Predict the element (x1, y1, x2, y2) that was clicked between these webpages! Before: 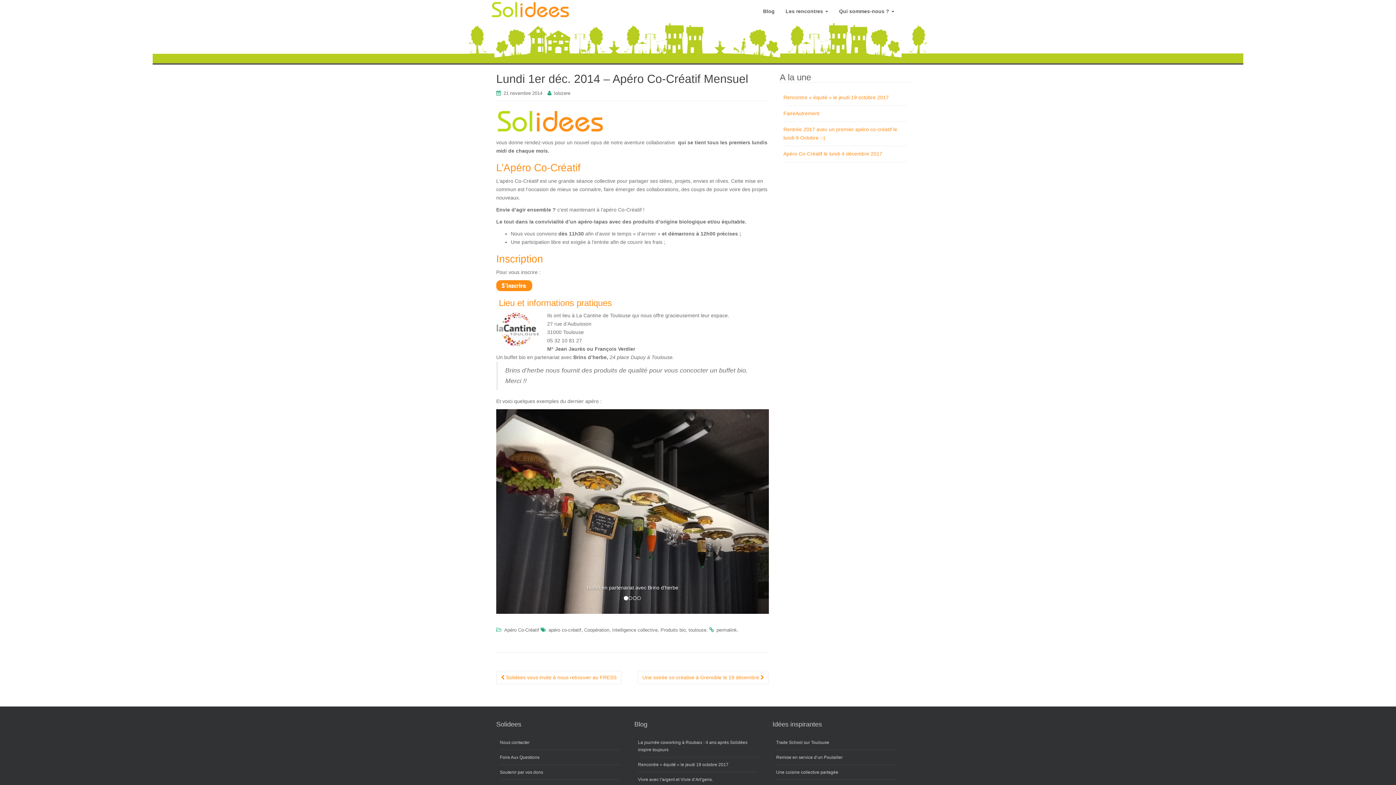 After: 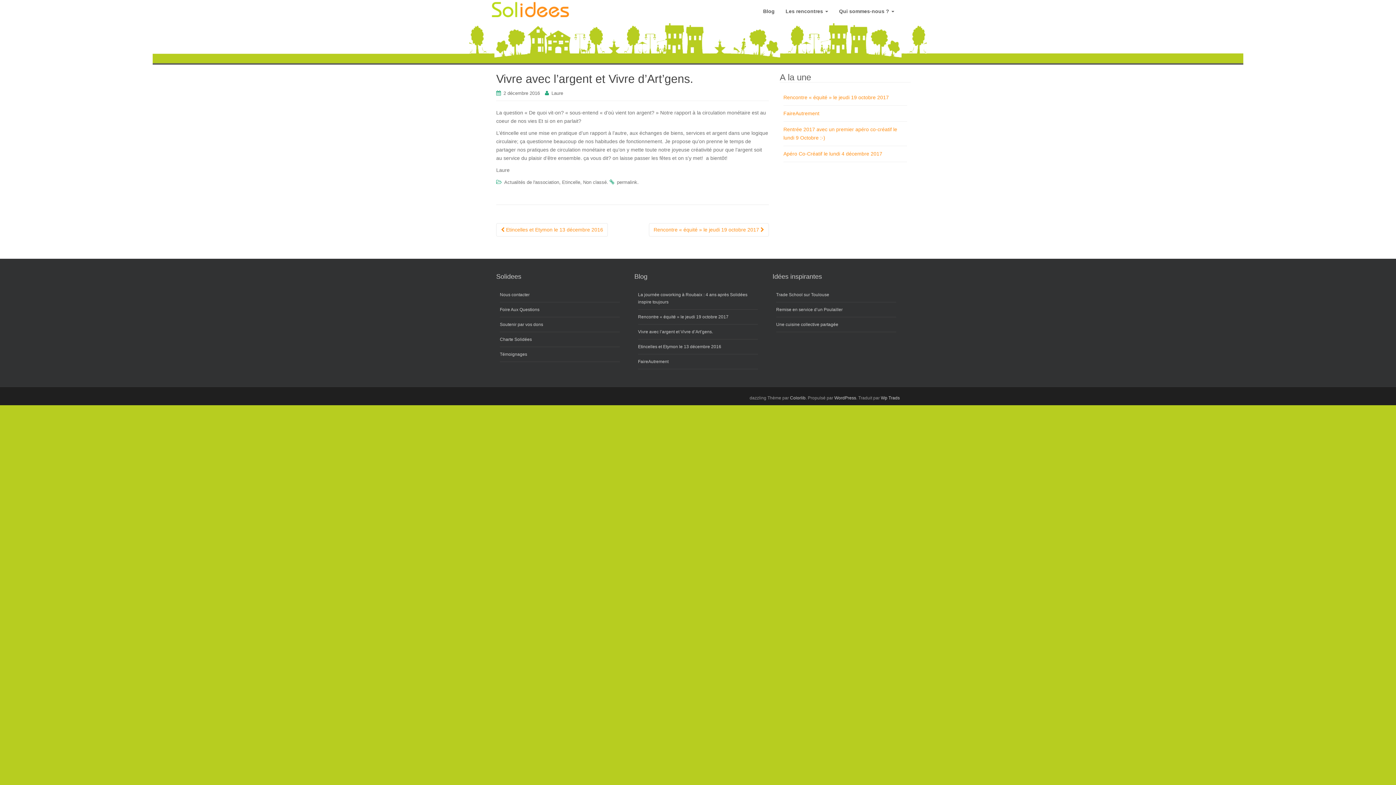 Action: bbox: (638, 777, 713, 782) label: Vivre avec l’argent et Vivre d’Art’gens.